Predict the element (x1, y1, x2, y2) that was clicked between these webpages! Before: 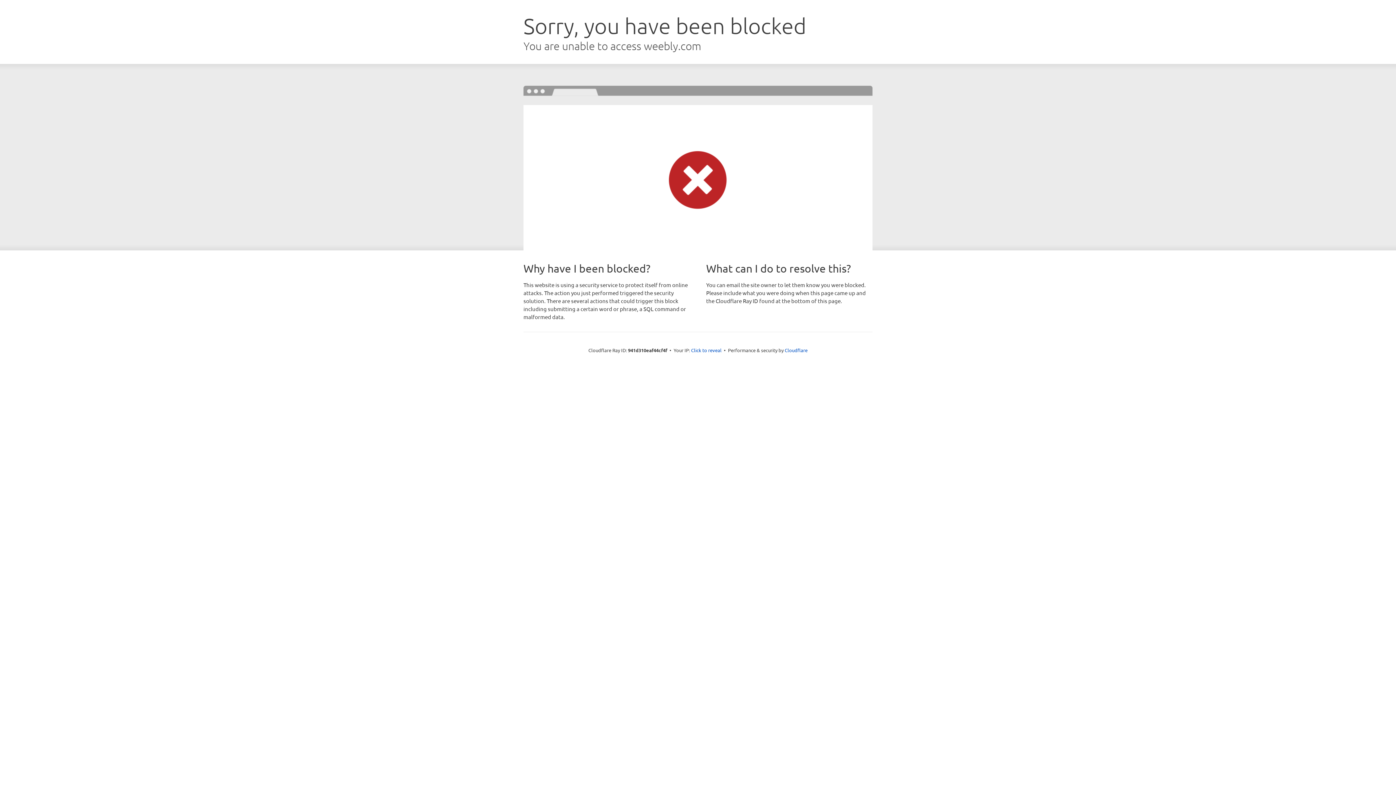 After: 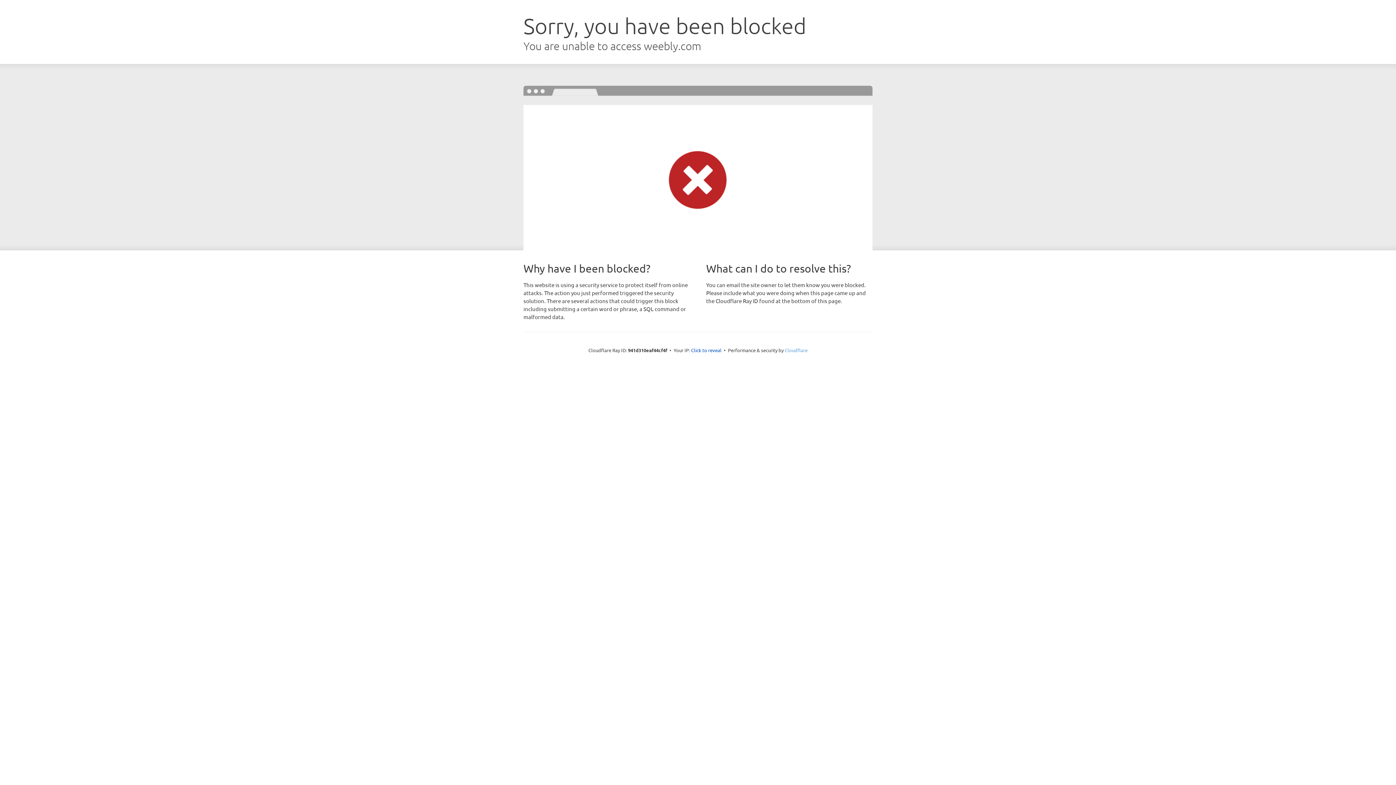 Action: label: Cloudflare bbox: (784, 347, 807, 353)